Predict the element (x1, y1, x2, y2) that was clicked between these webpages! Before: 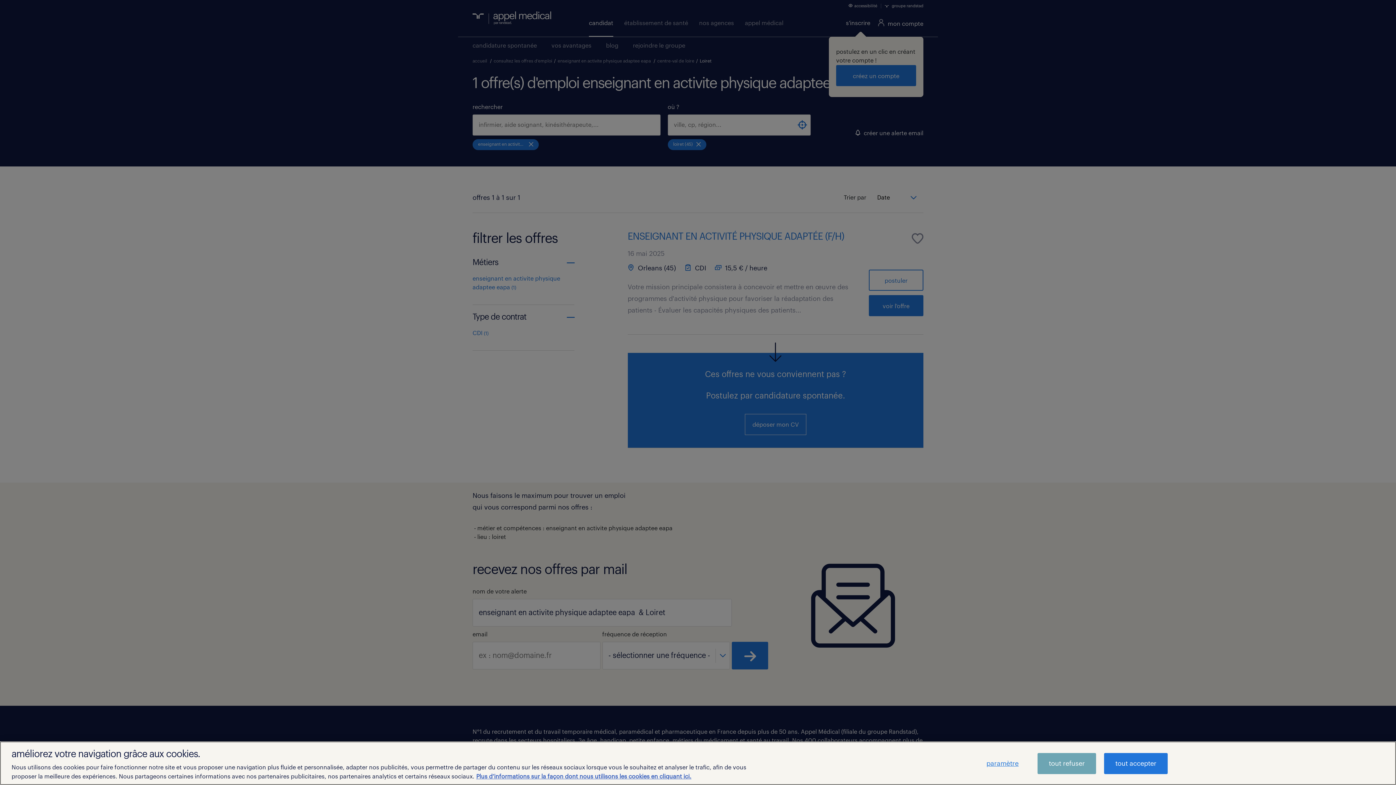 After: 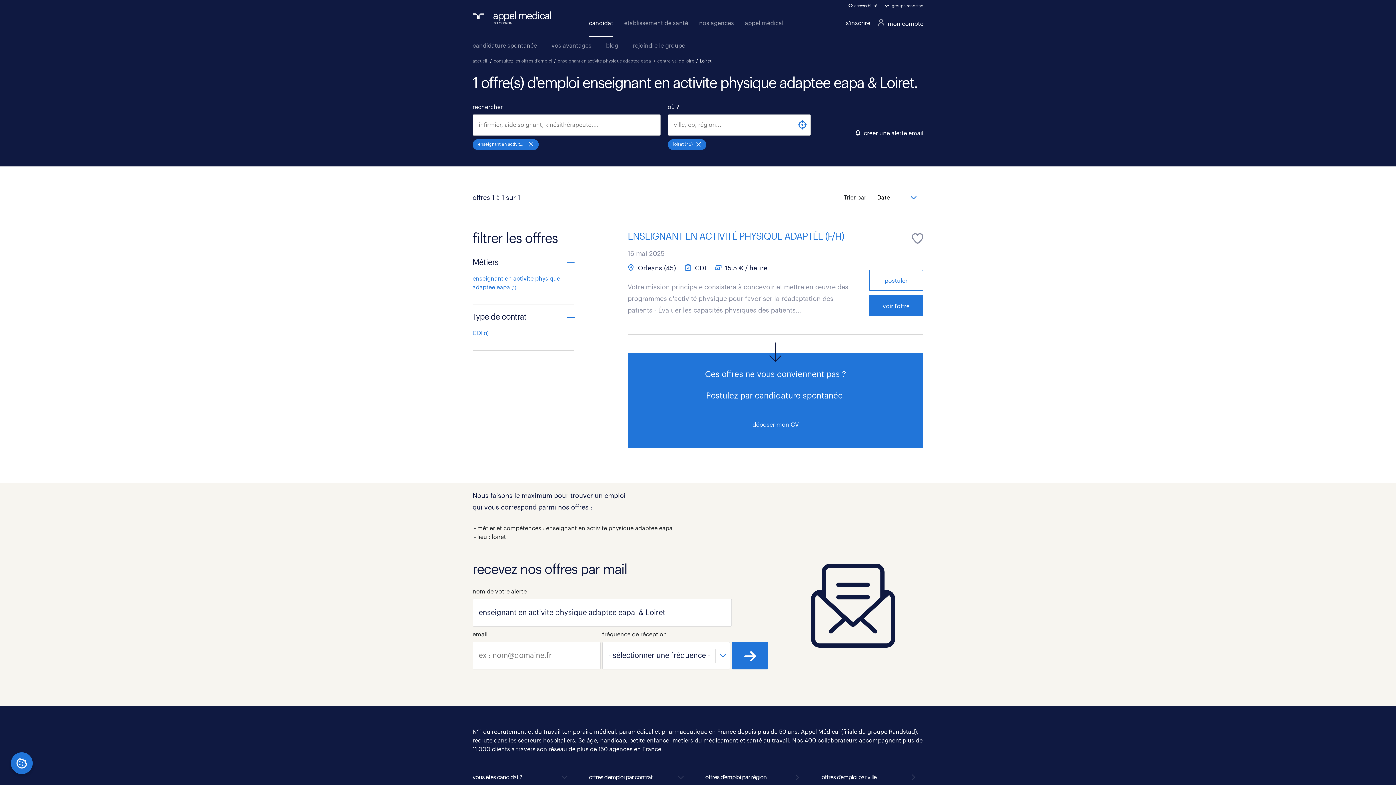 Action: bbox: (1104, 753, 1168, 774) label: tout accepter